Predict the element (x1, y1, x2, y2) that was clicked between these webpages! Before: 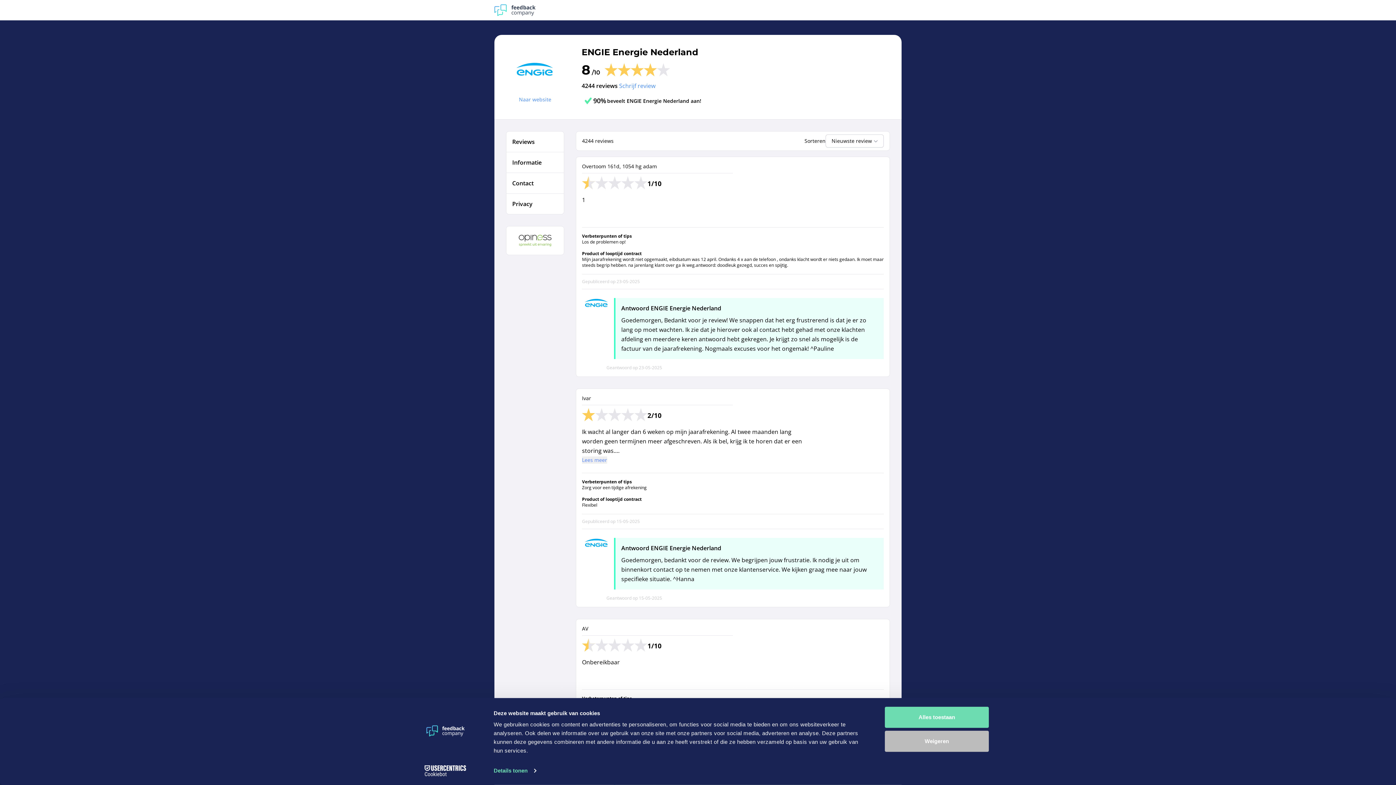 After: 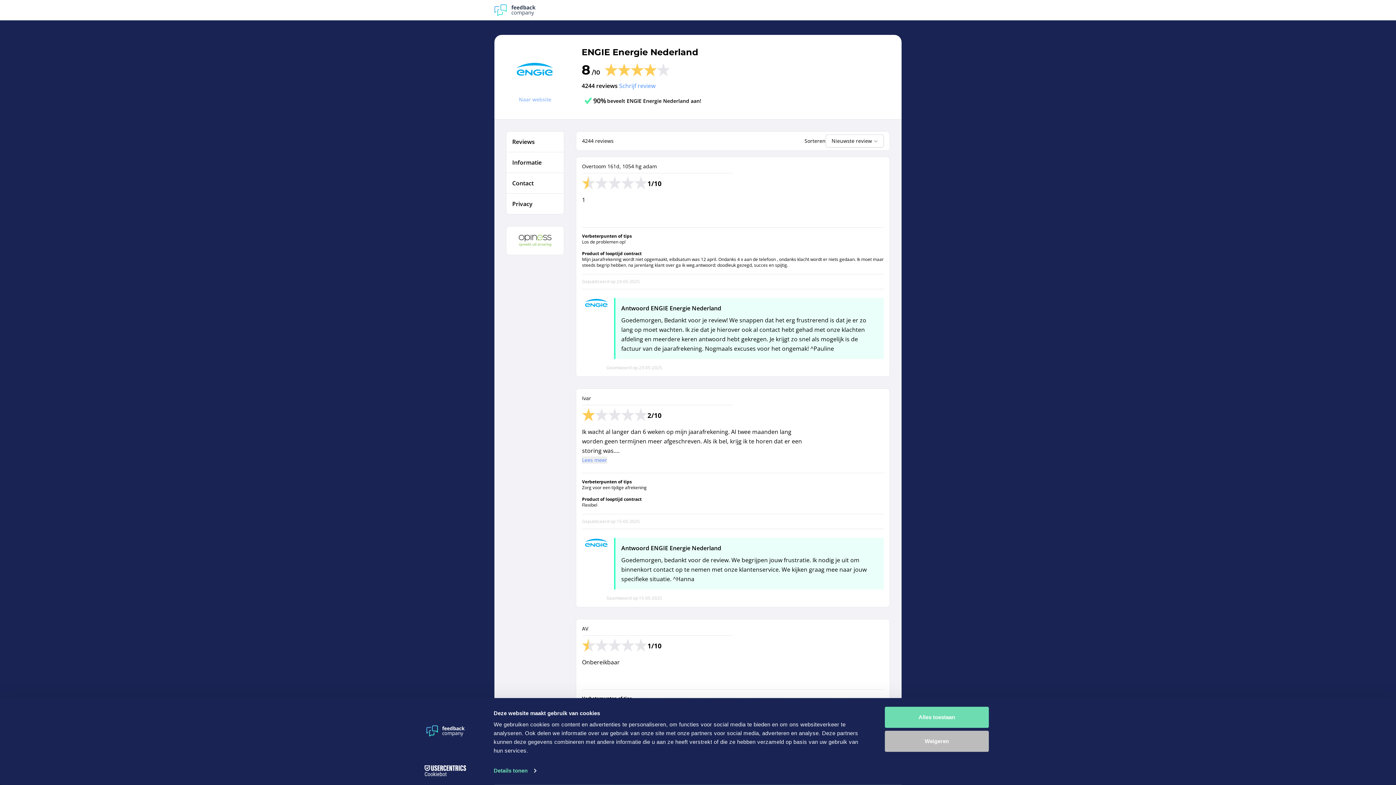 Action: label: Naar website bbox: (519, 95, 551, 103)